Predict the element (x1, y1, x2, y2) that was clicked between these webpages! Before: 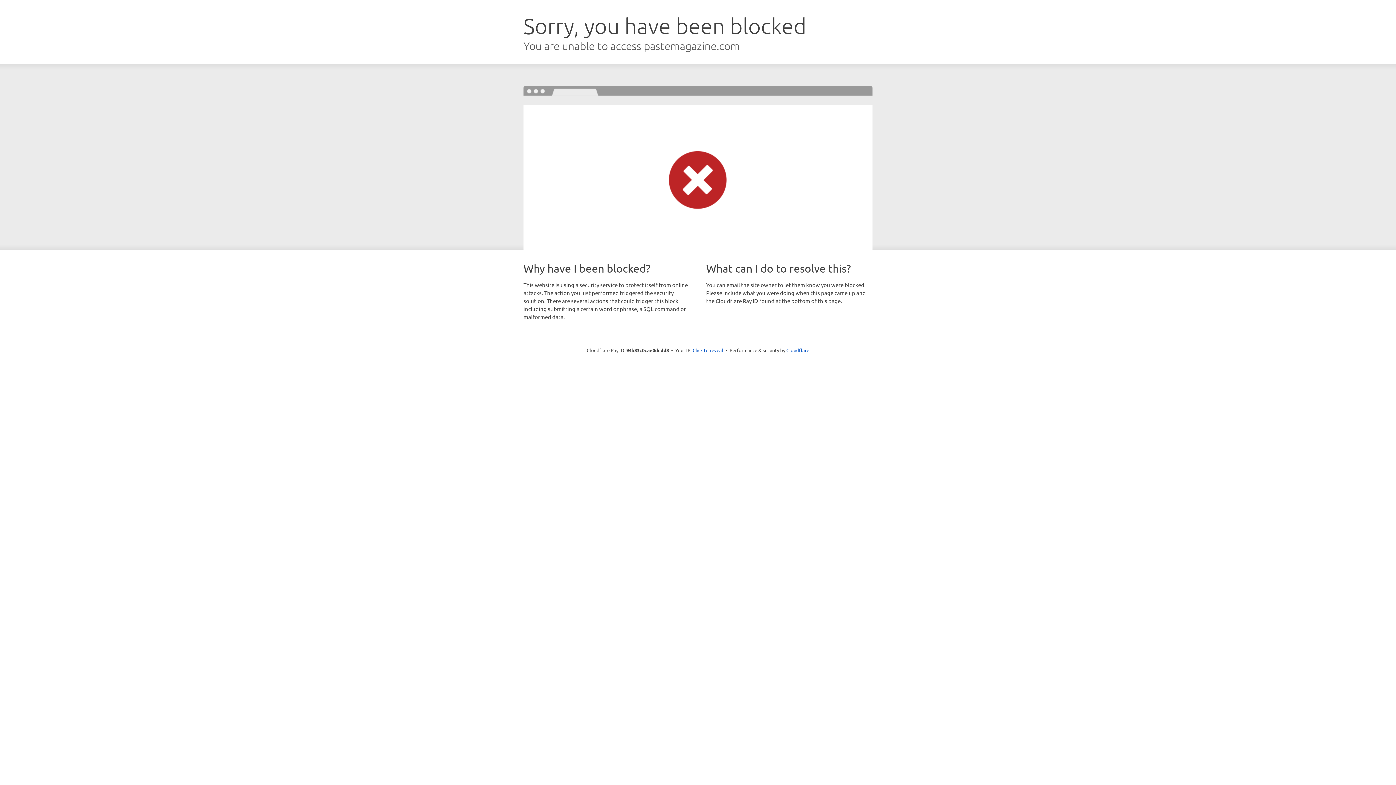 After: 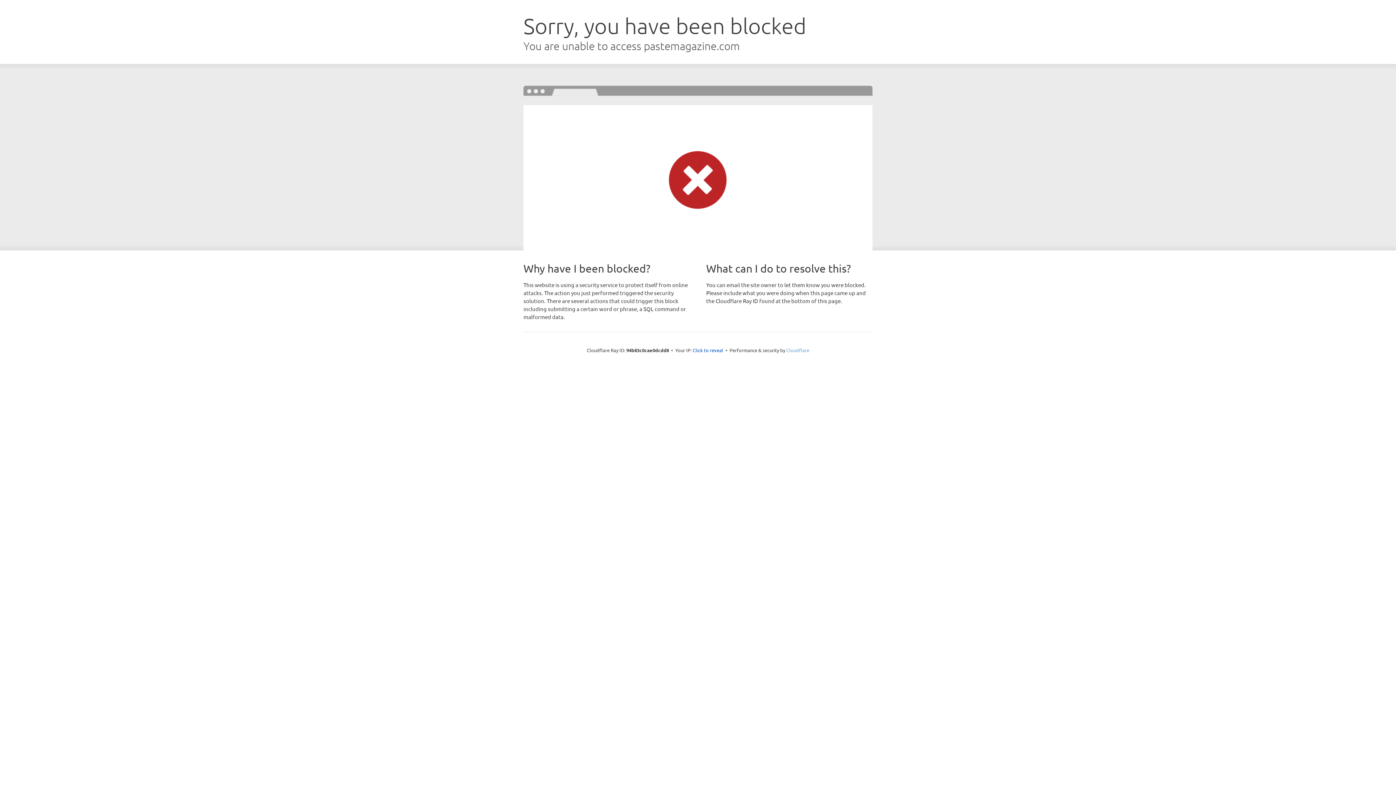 Action: bbox: (786, 347, 809, 353) label: Cloudflare